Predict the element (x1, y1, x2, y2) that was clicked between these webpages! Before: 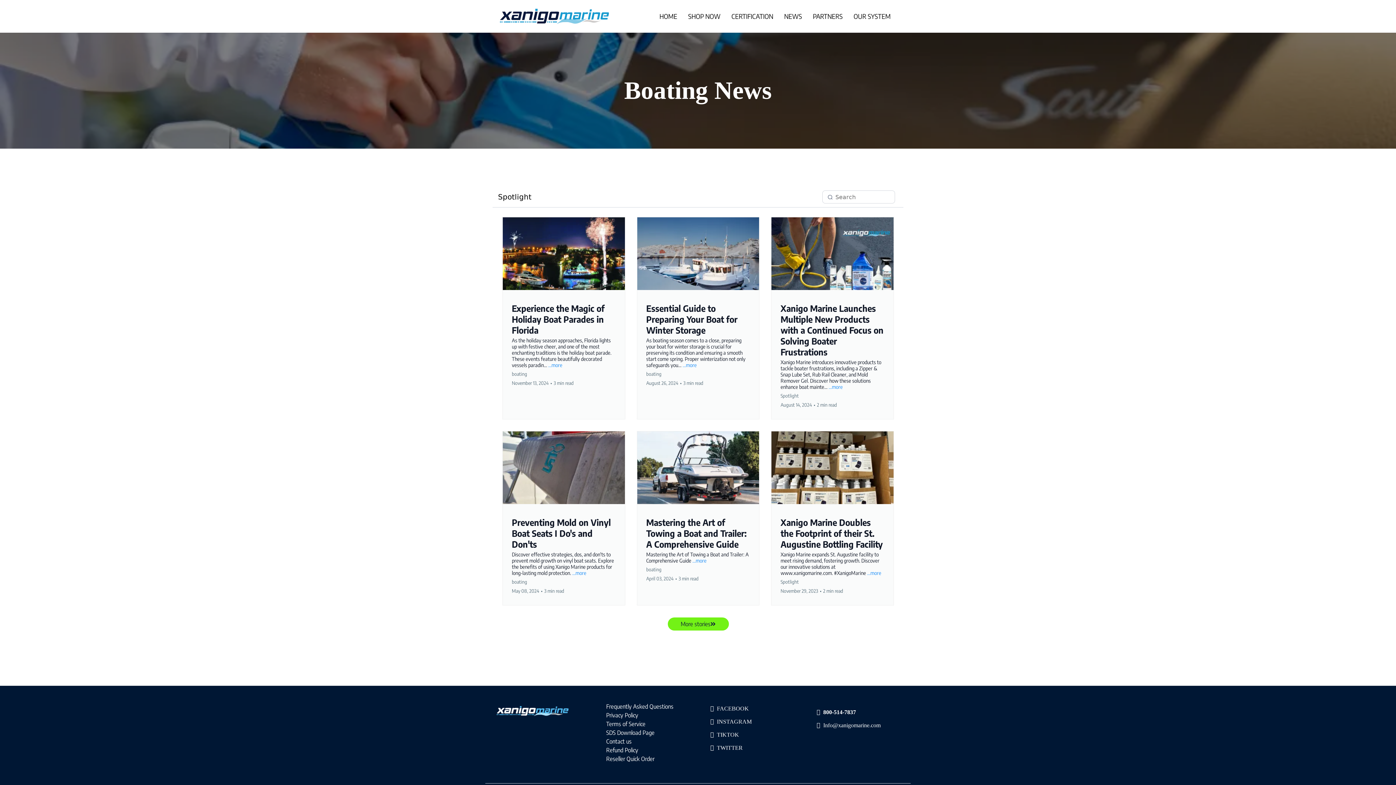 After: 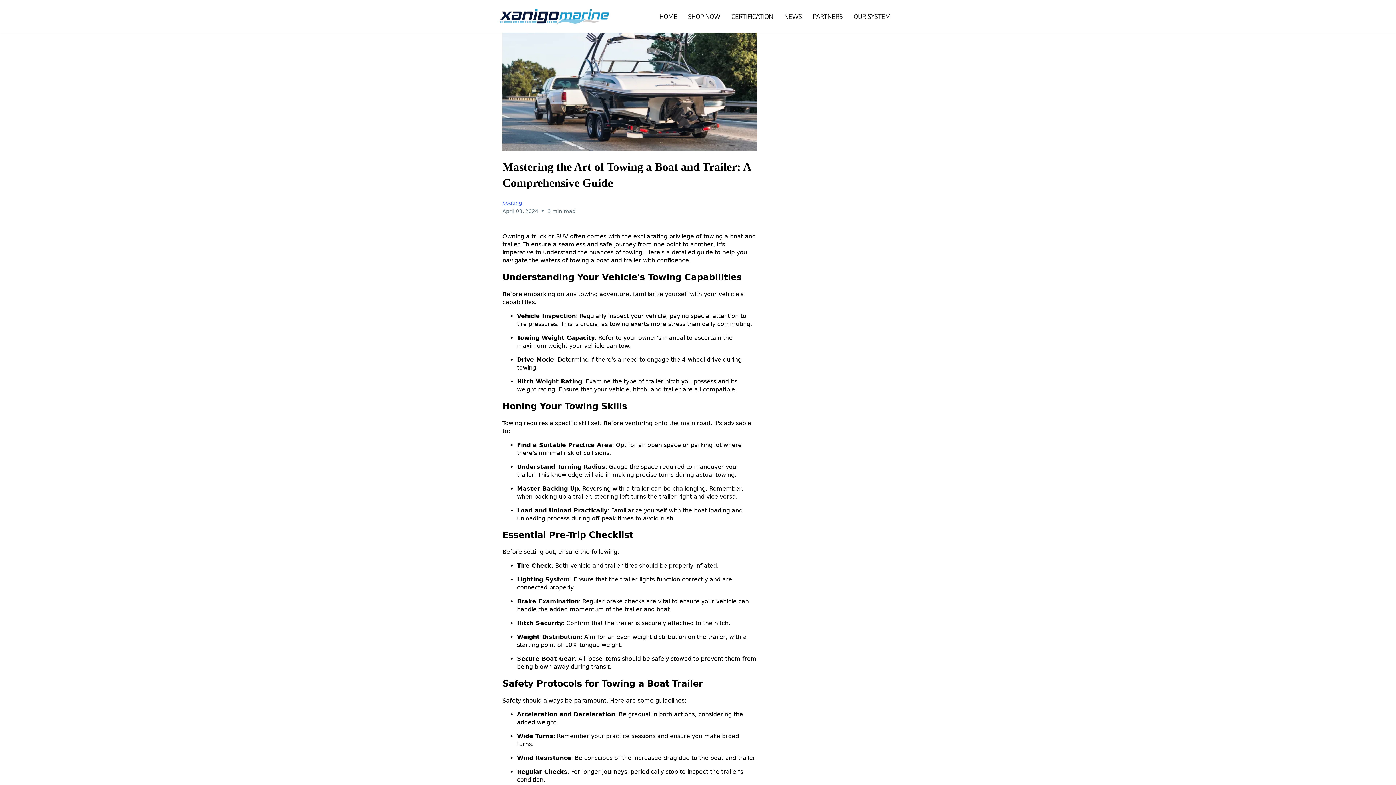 Action: bbox: (692, 557, 706, 564) label: ...more